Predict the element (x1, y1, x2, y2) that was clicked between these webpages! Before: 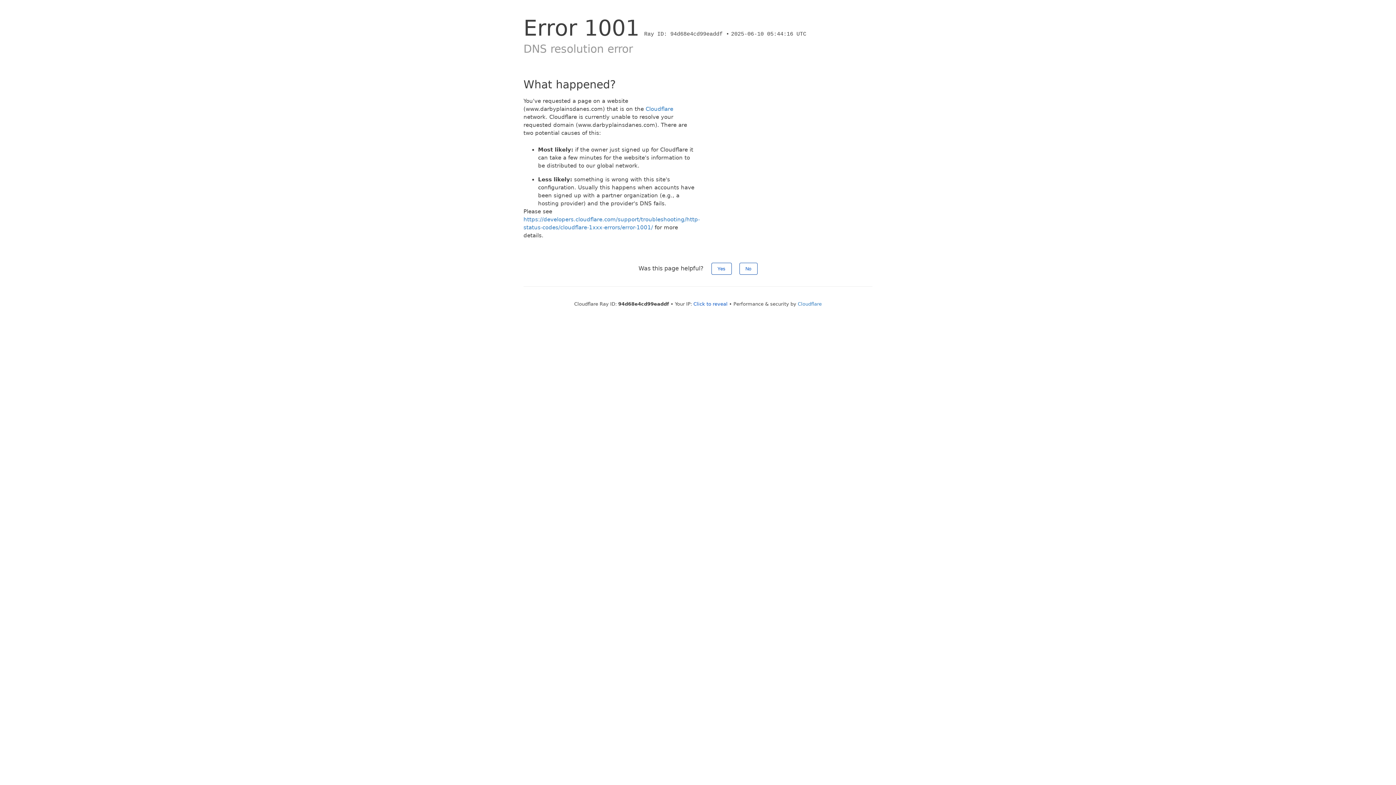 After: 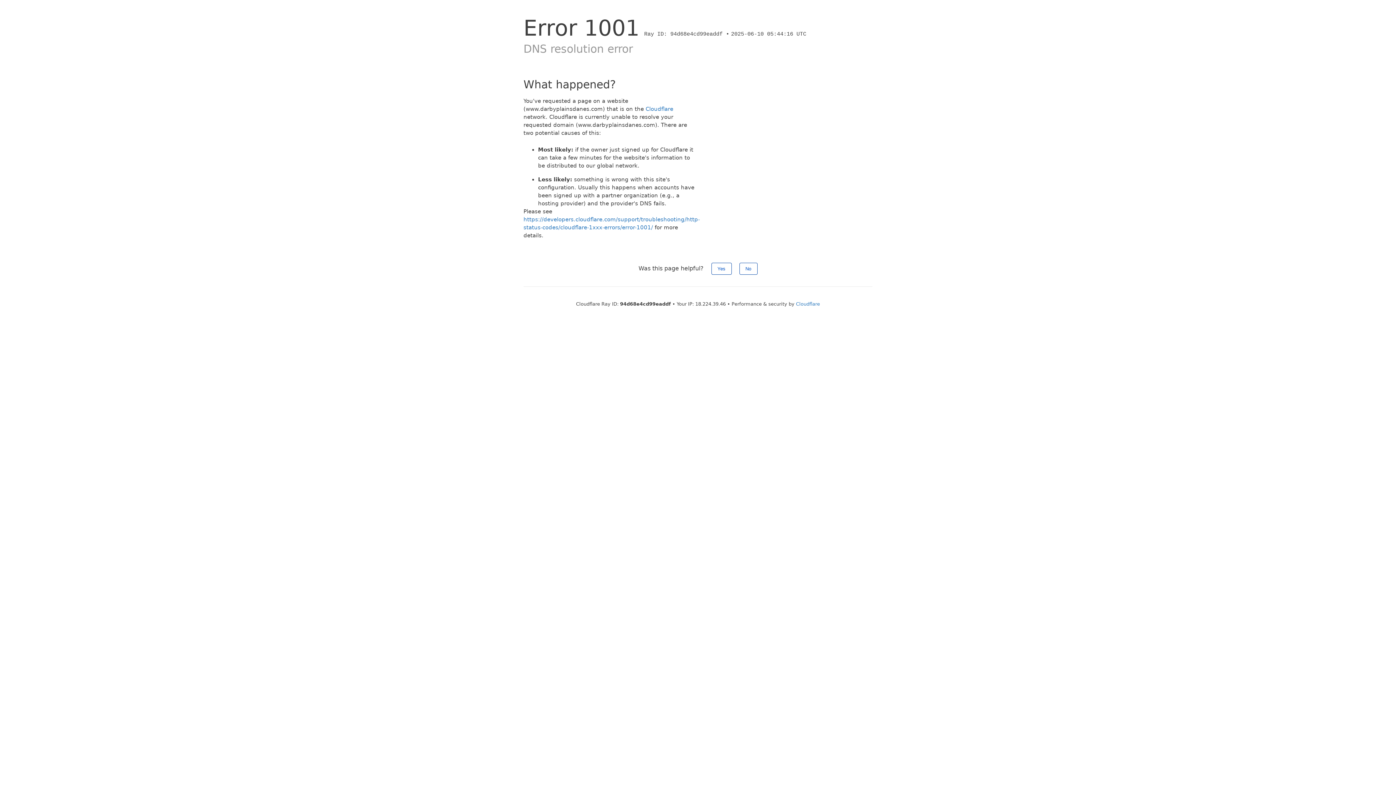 Action: label: Click to reveal bbox: (693, 301, 727, 306)